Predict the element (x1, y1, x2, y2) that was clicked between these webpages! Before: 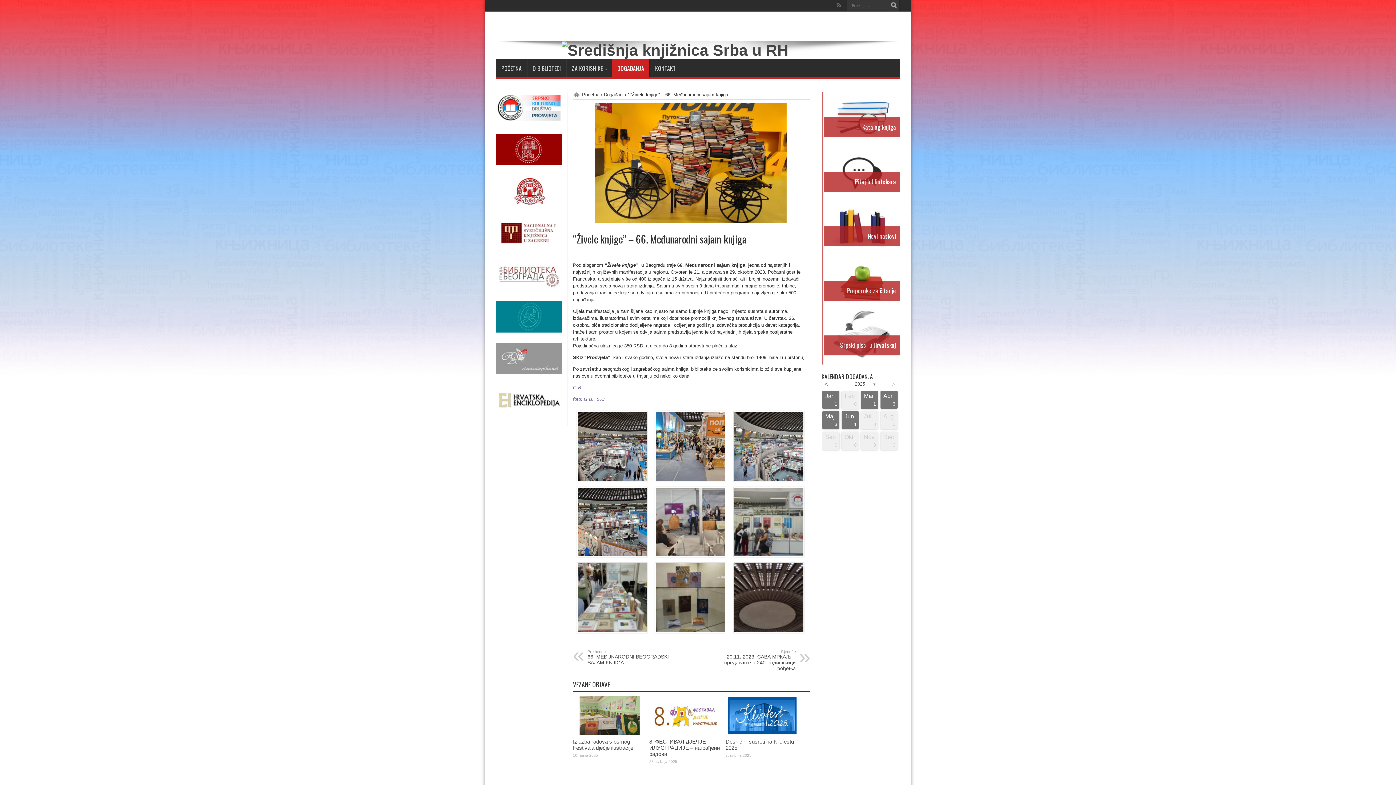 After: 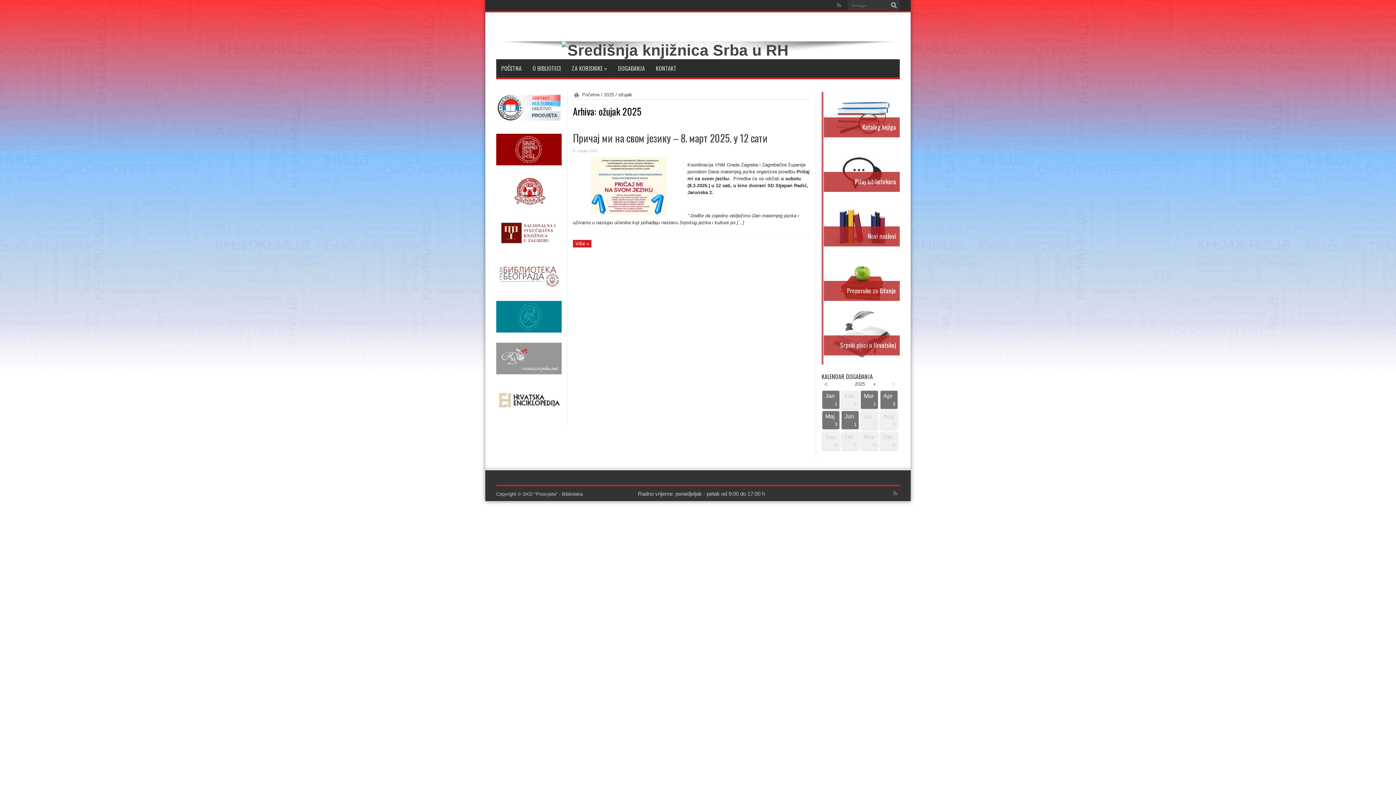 Action: label: Mar
1 bbox: (861, 390, 878, 409)